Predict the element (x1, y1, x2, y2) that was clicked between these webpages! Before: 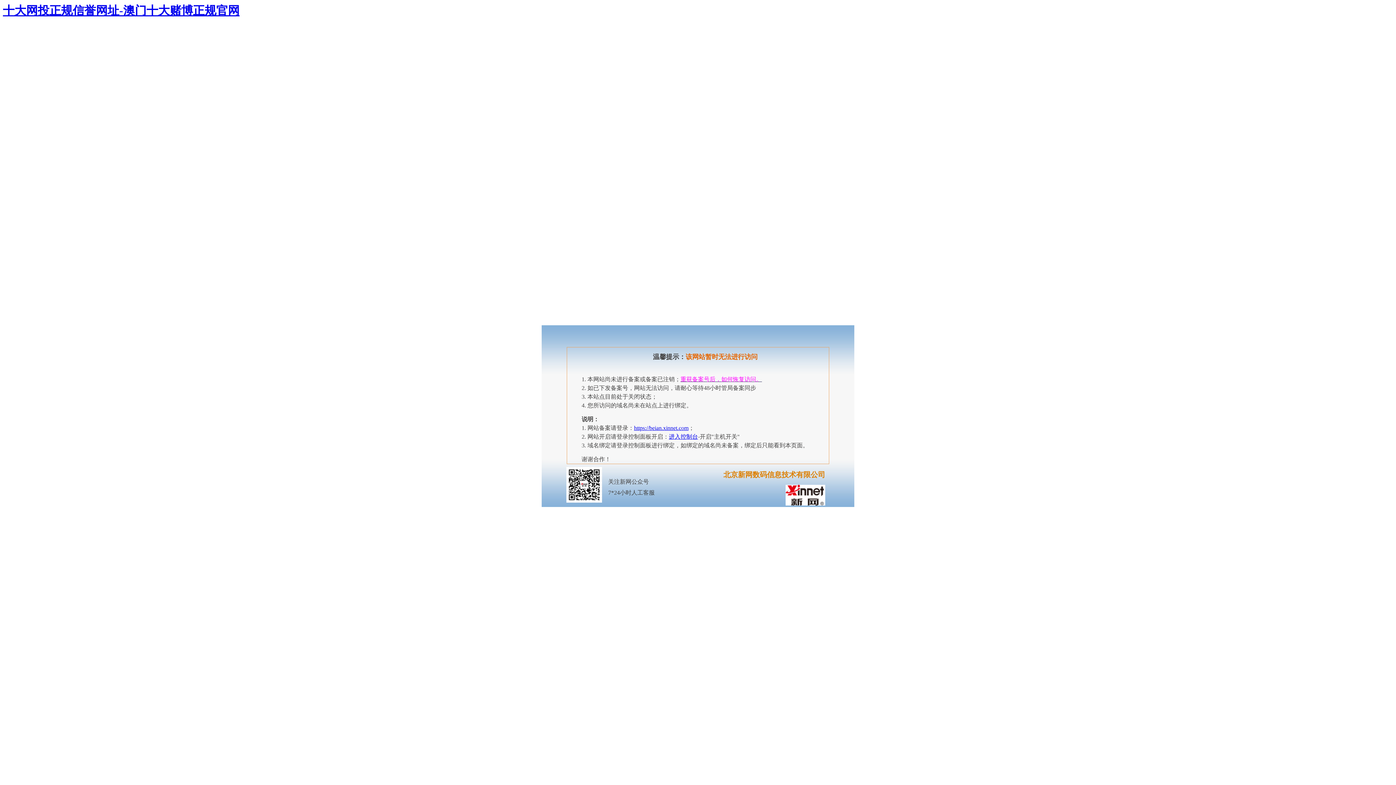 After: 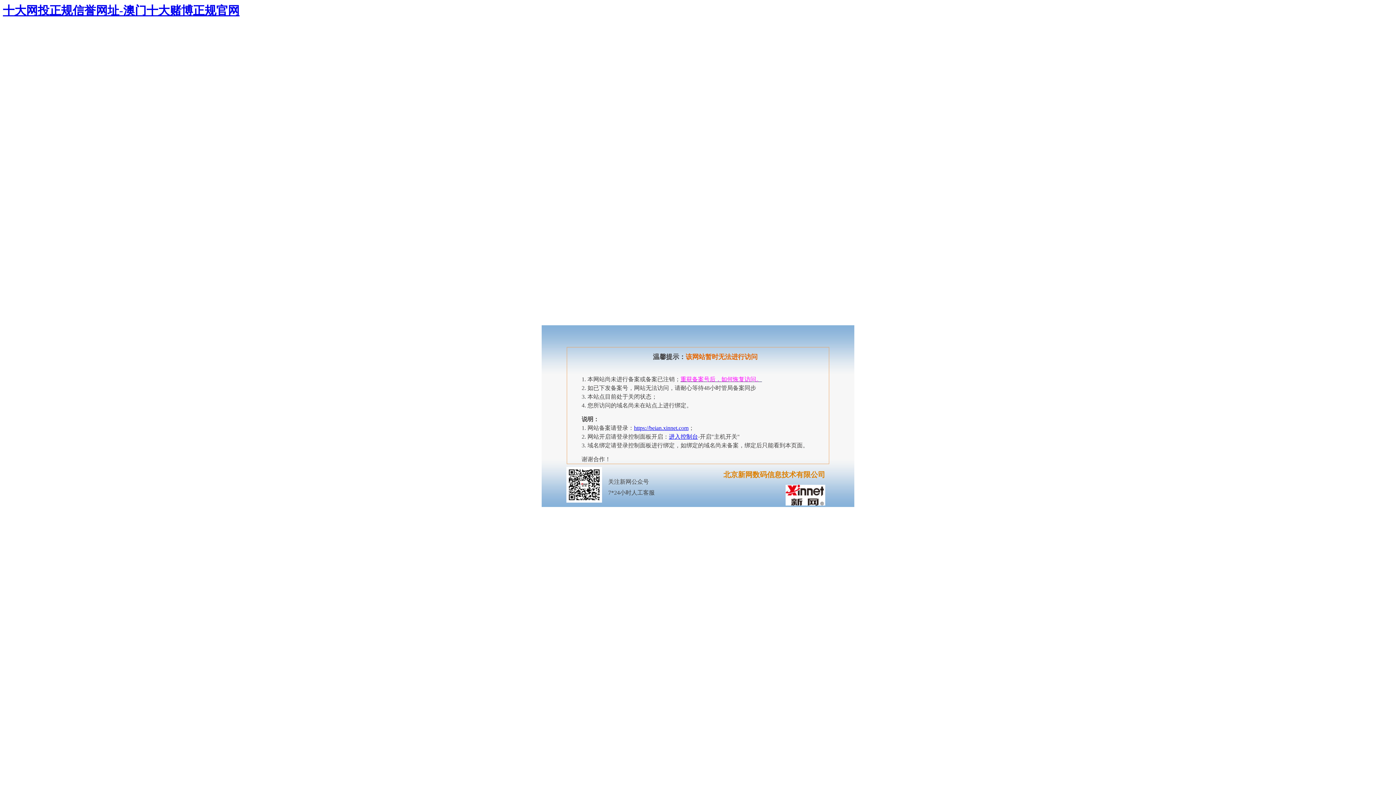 Action: label: 十大网投正规信誉网址-澳门十大赌博正规官网 bbox: (2, 4, 239, 17)